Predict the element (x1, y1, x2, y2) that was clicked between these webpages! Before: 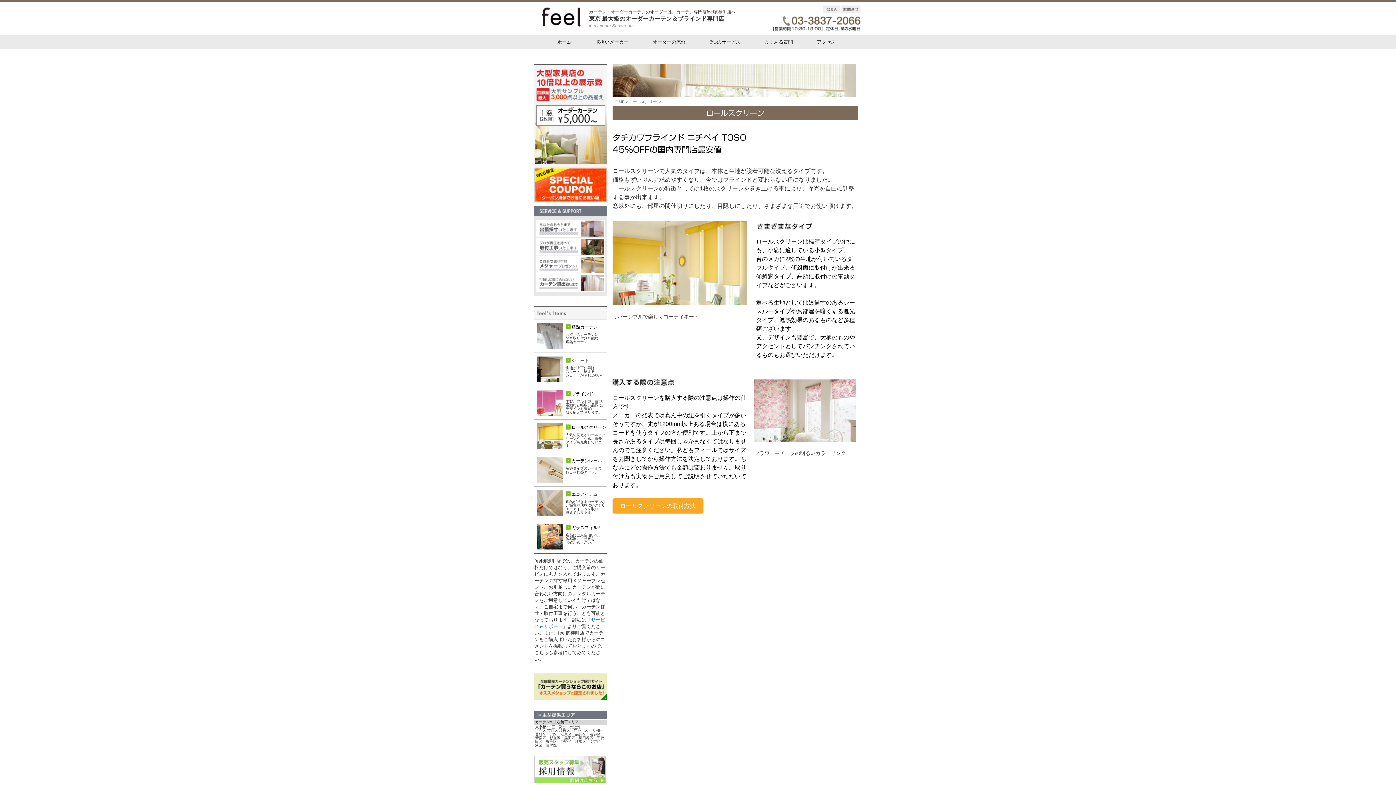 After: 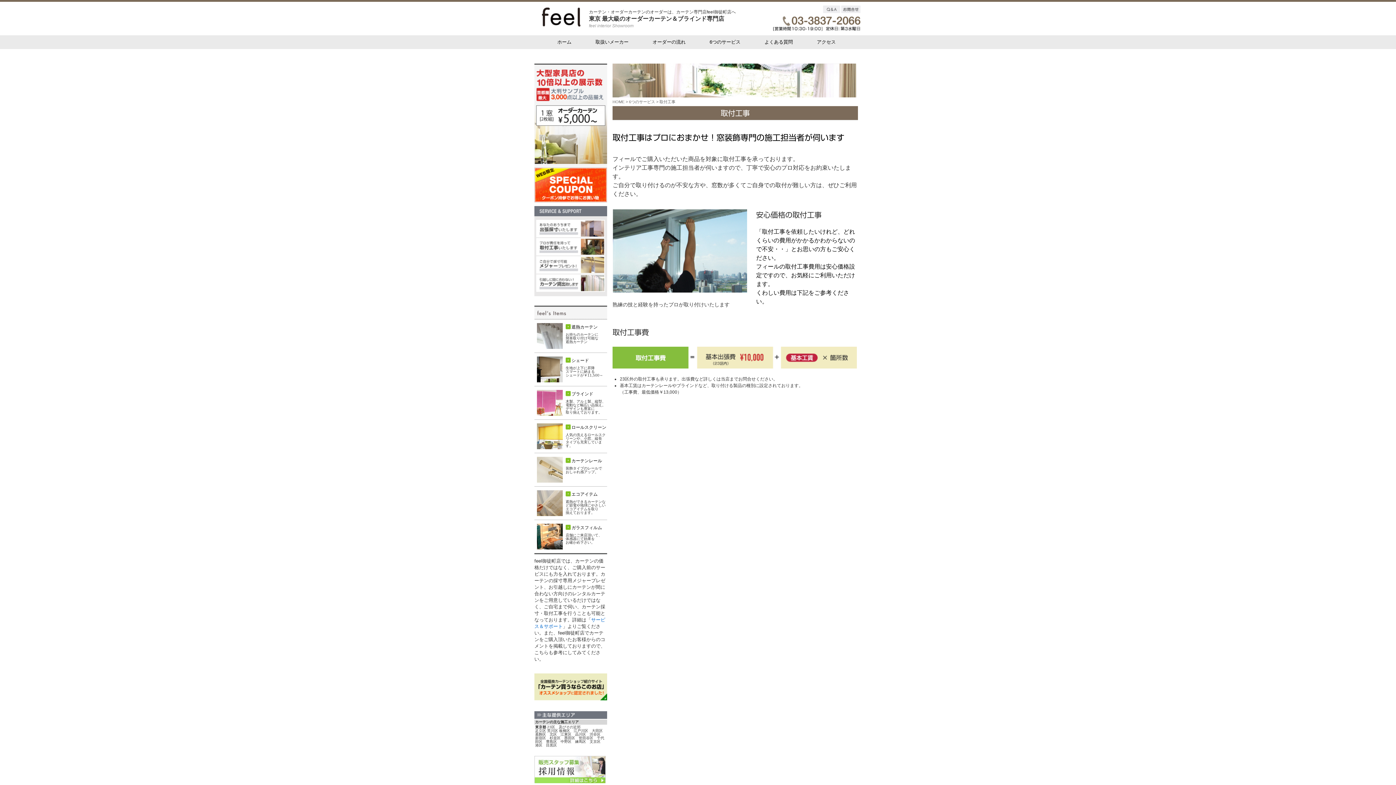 Action: bbox: (536, 249, 605, 255)